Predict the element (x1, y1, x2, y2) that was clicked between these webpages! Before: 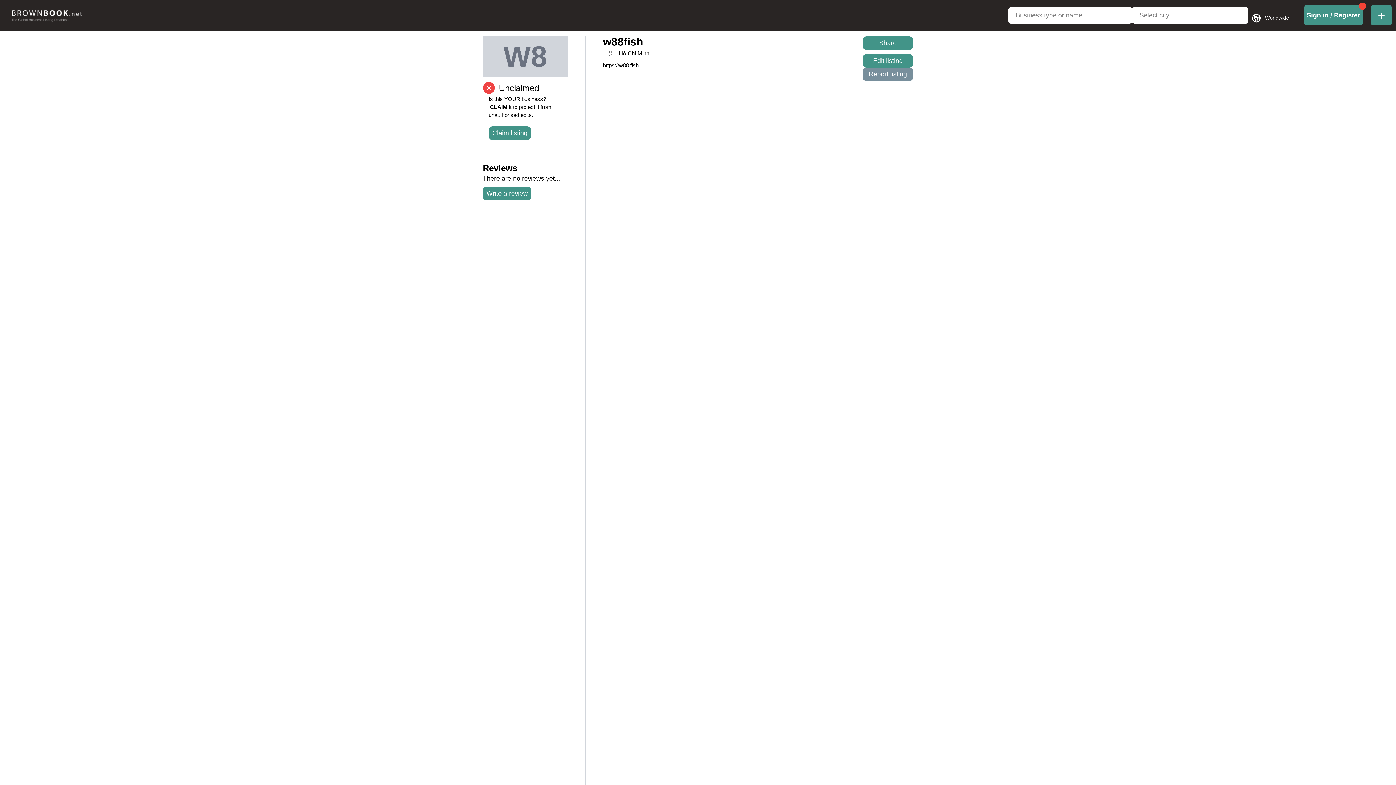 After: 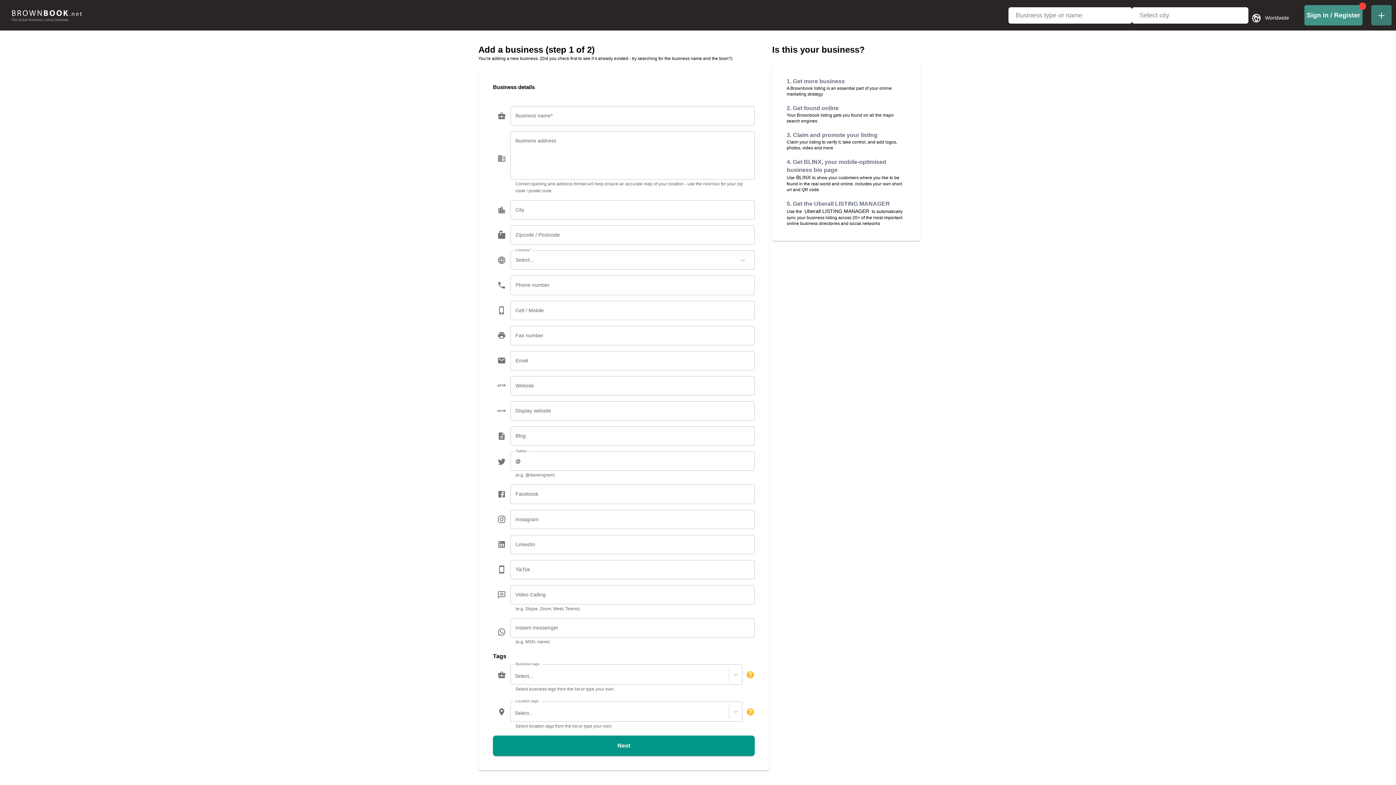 Action: bbox: (1367, 5, 1396, 25)